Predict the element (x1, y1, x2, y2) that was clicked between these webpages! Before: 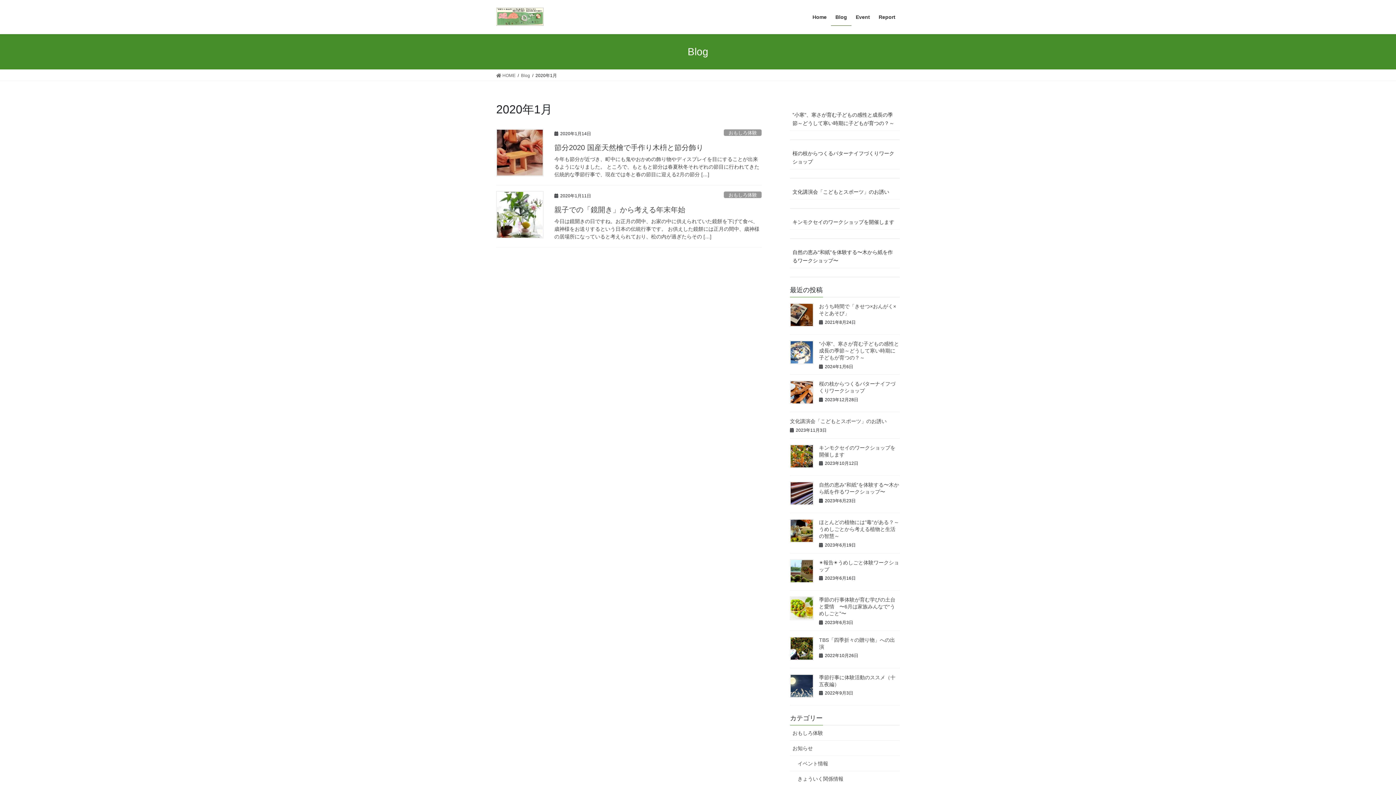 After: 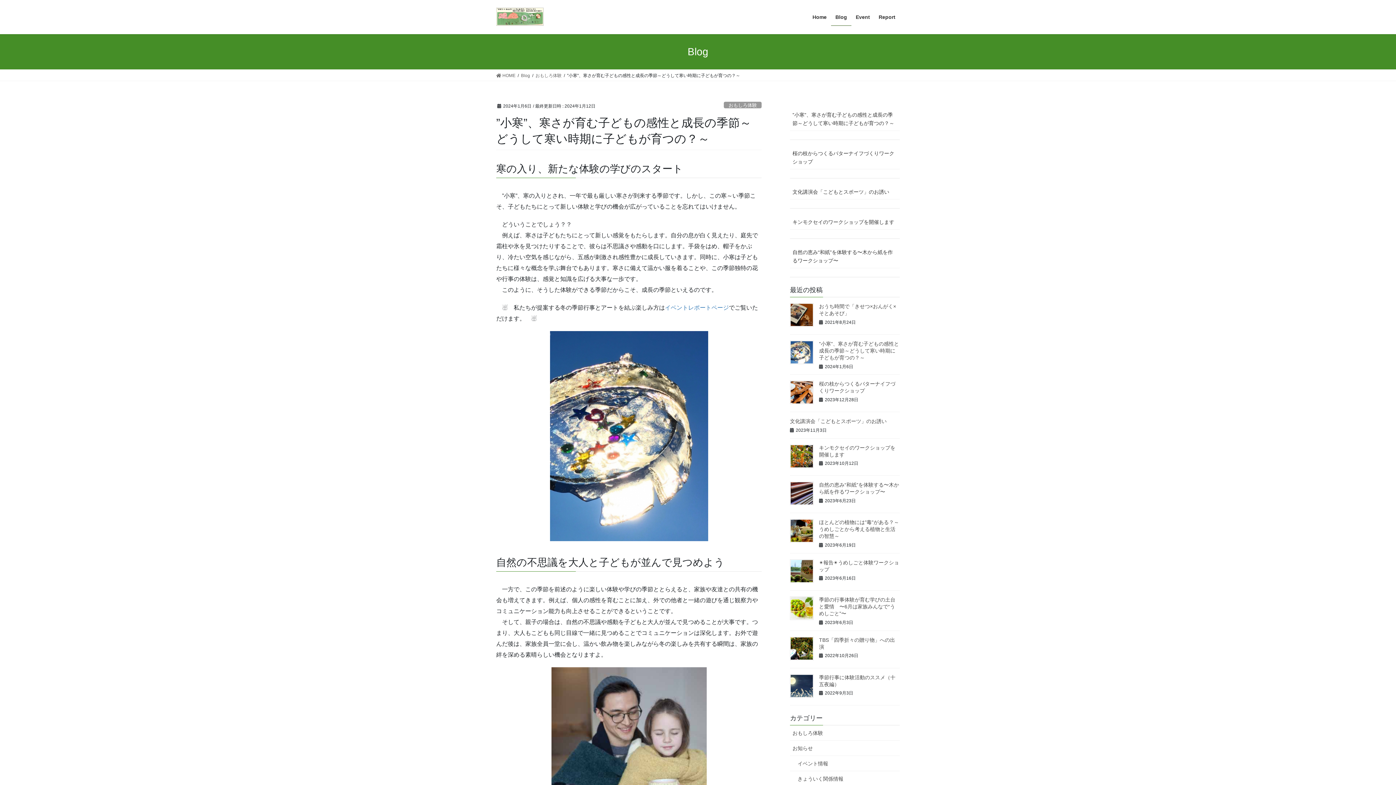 Action: bbox: (790, 107, 900, 130) label: ”小寒”、寒さが育む子どもの感性と成長の季節～どうして寒い時期に子どもが育つの？～